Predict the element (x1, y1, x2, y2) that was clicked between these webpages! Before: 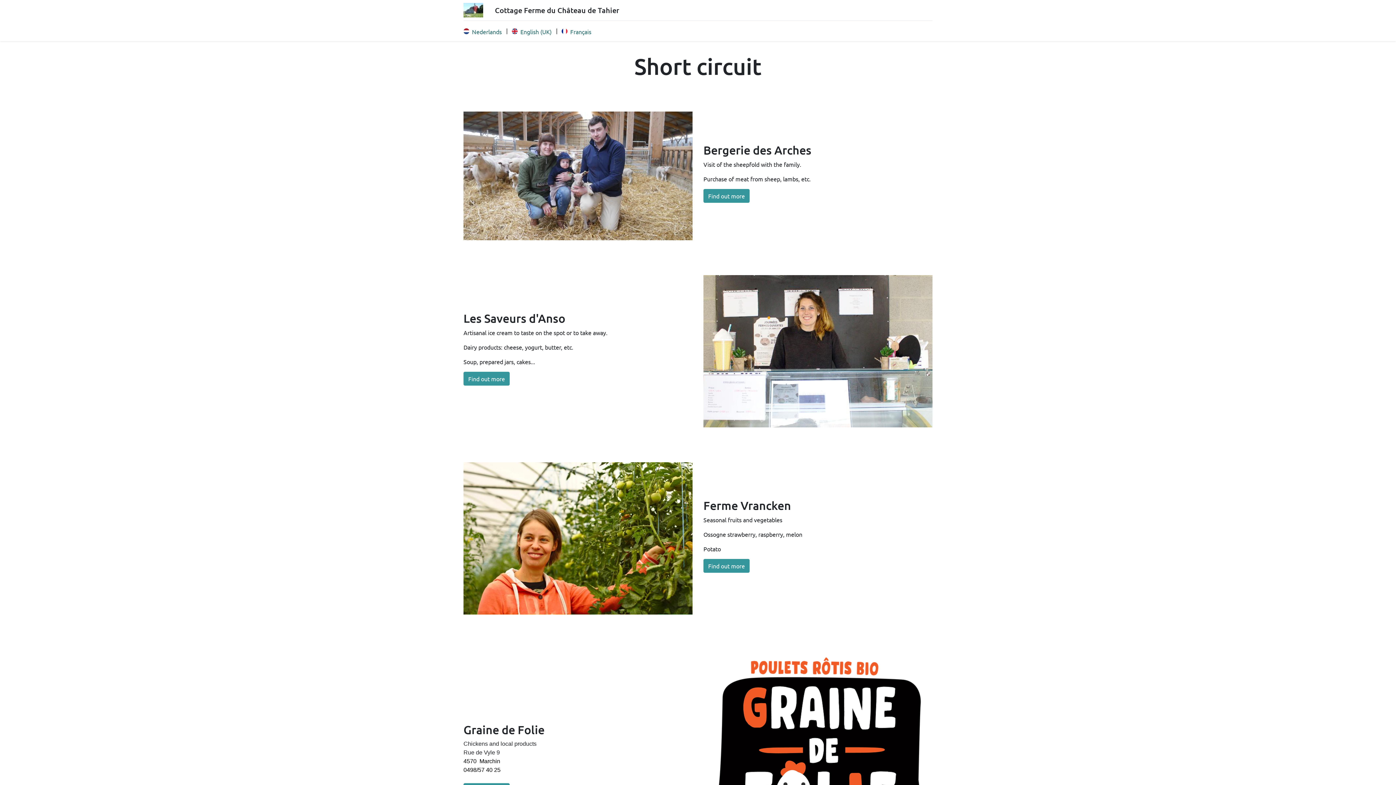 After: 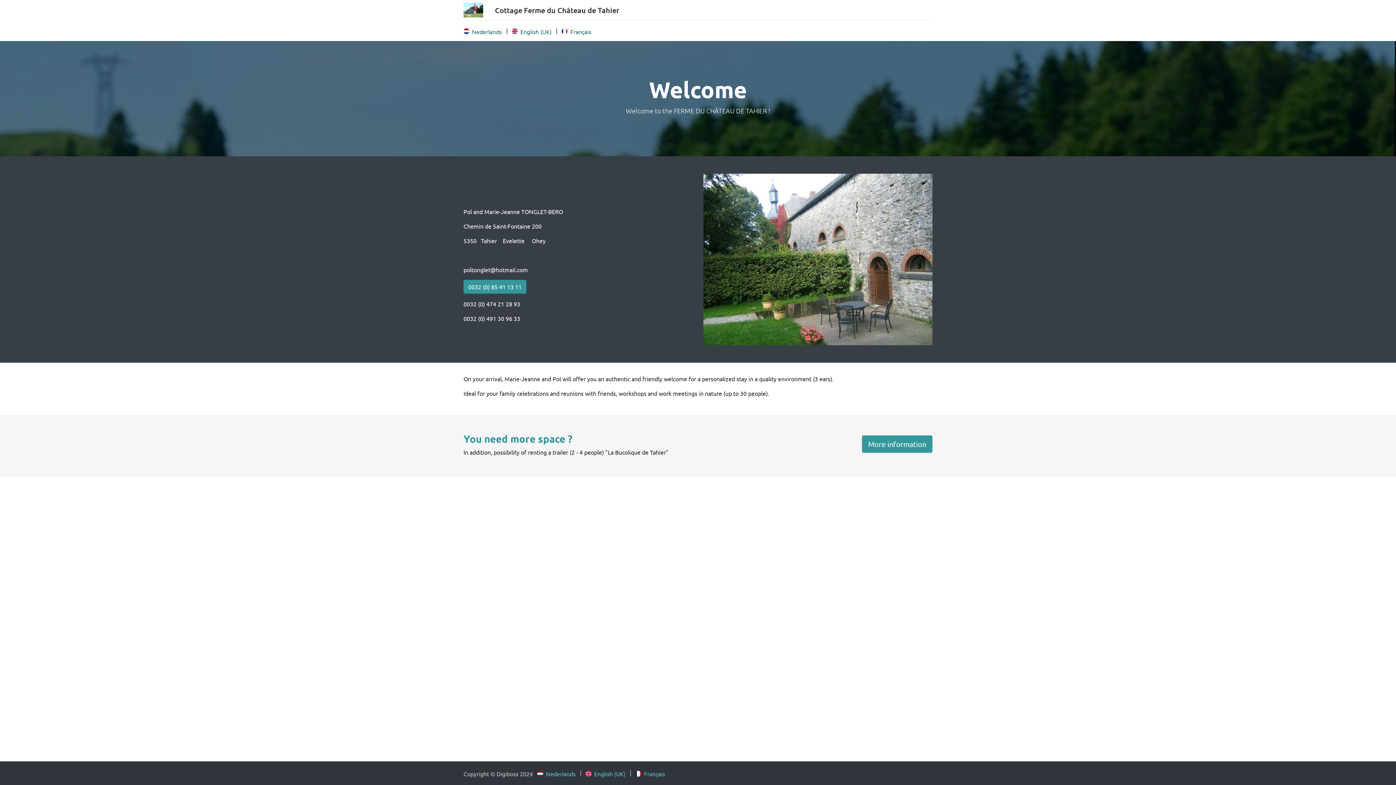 Action: bbox: (591, 23, 621, 38) label: Welcome